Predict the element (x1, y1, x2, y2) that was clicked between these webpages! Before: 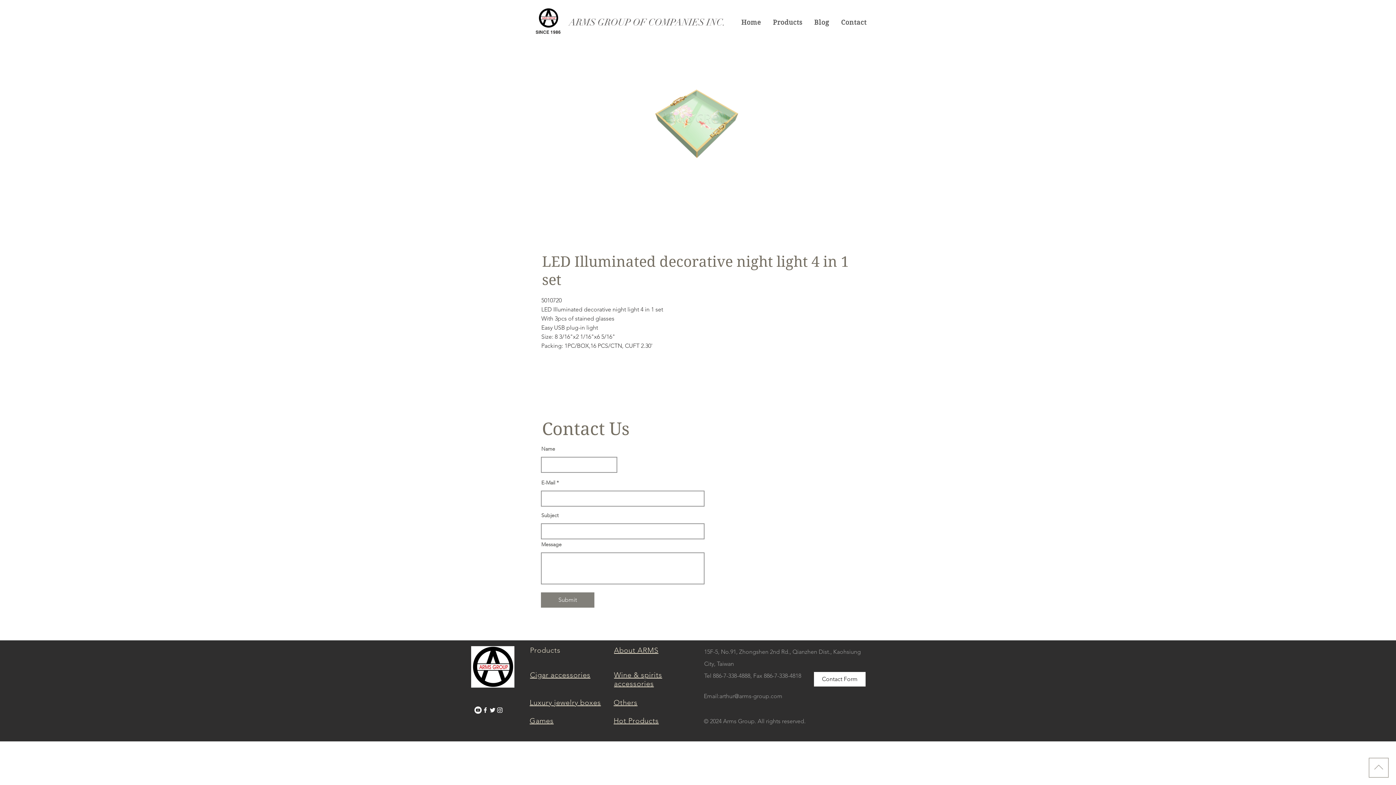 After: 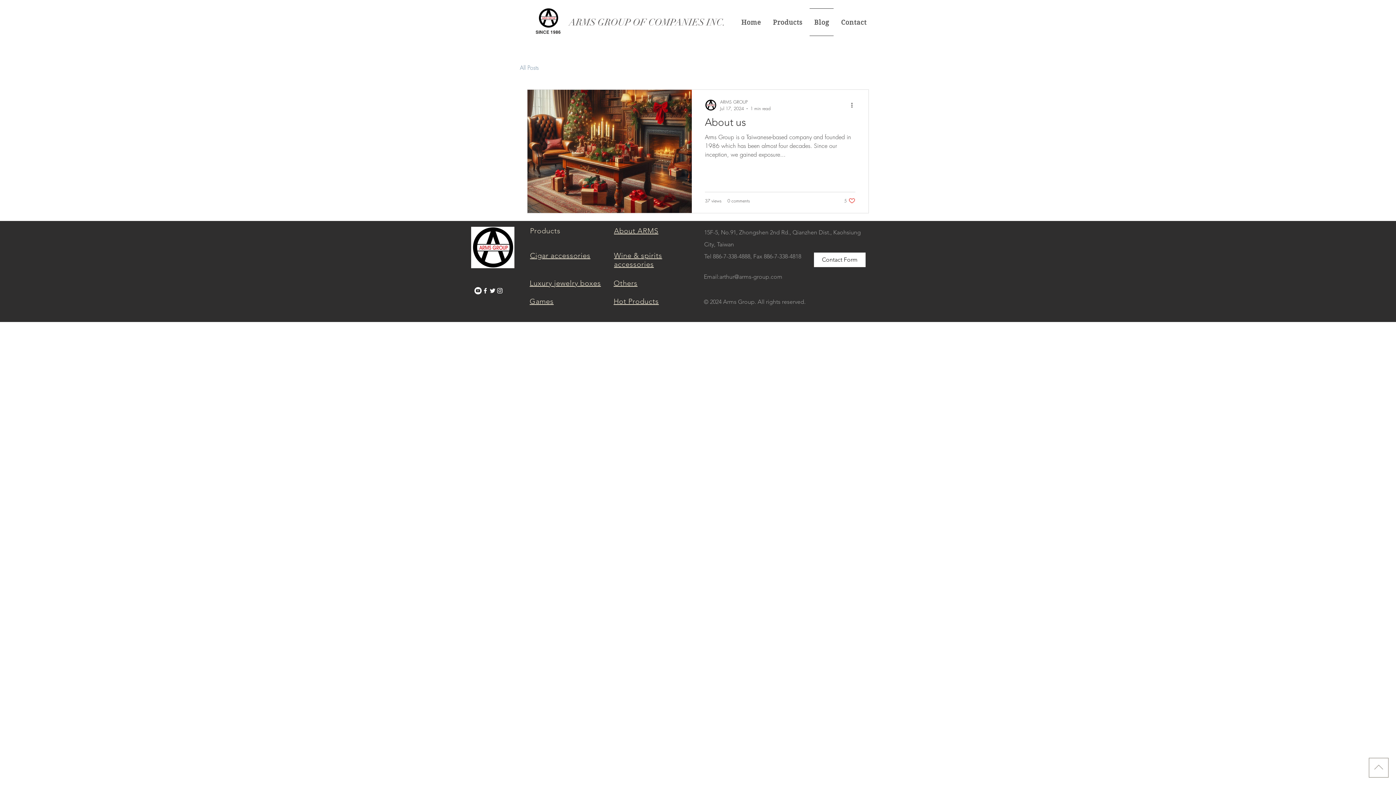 Action: bbox: (809, 8, 833, 36) label: Blog